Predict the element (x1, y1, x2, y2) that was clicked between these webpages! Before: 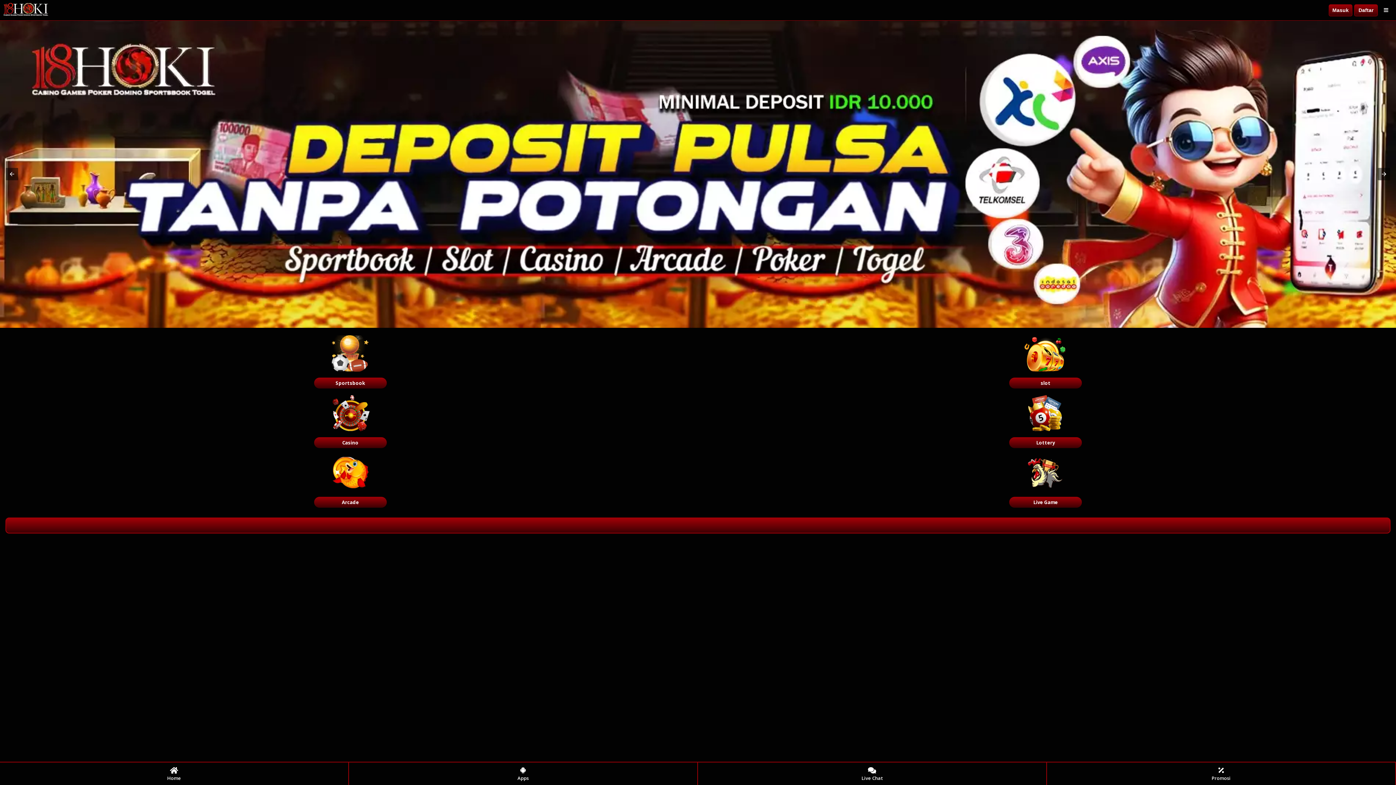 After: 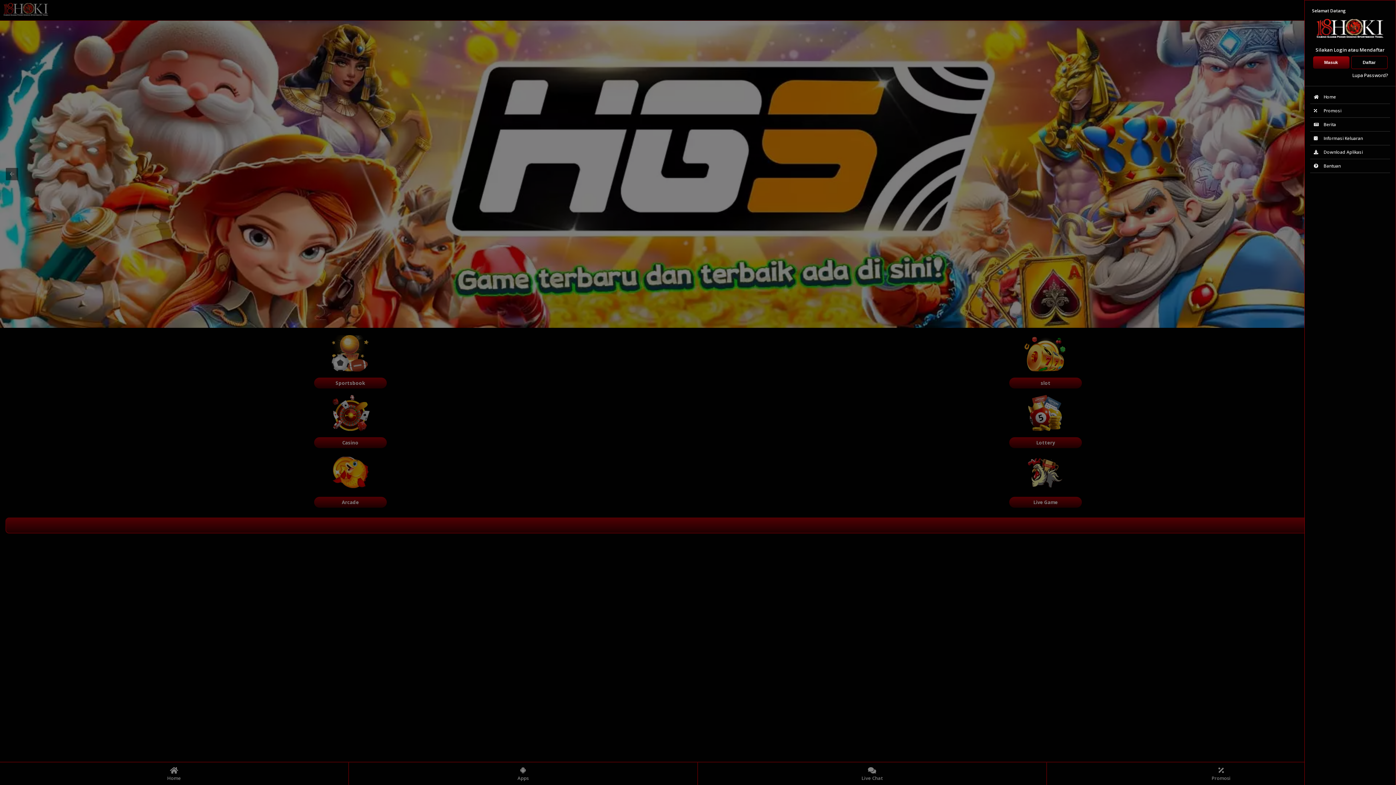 Action: bbox: (1380, 4, 1392, 16)